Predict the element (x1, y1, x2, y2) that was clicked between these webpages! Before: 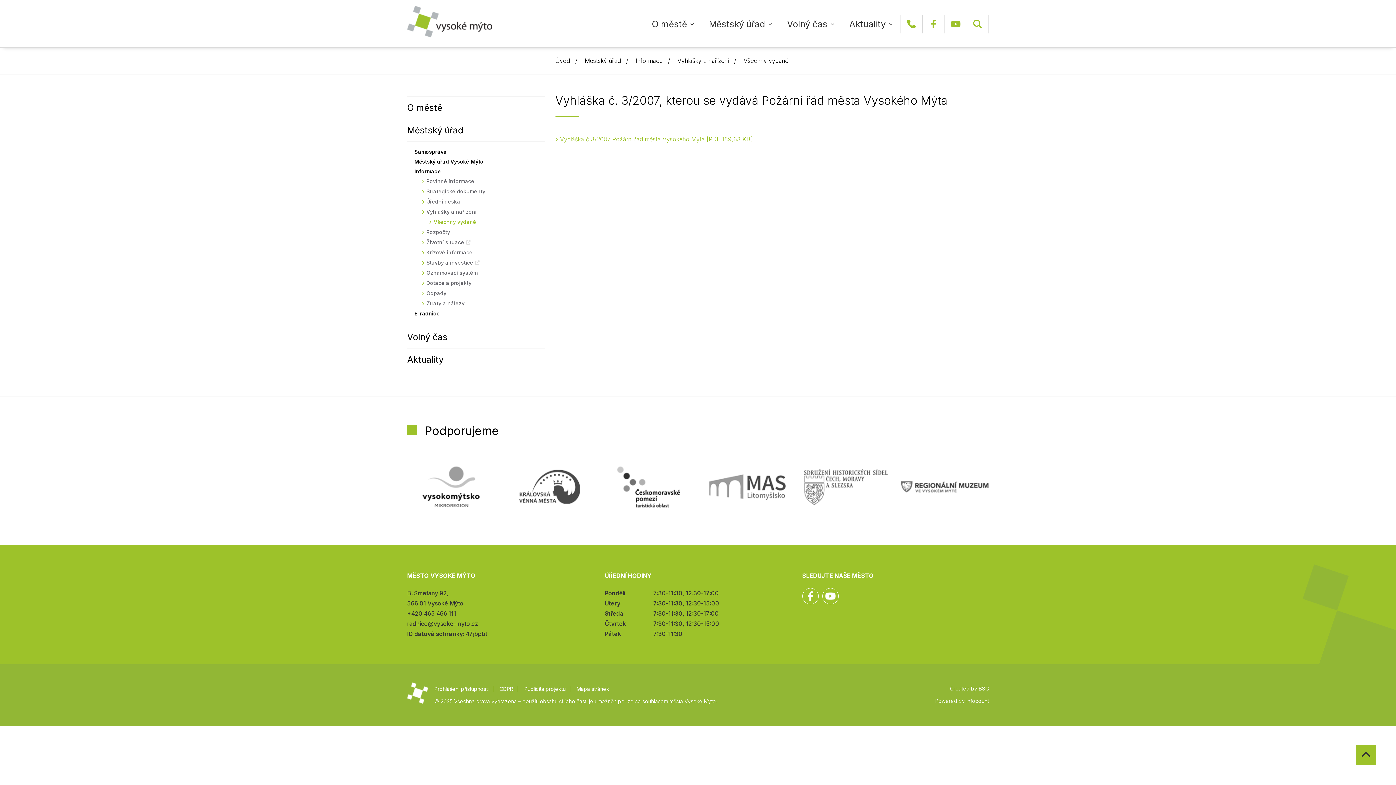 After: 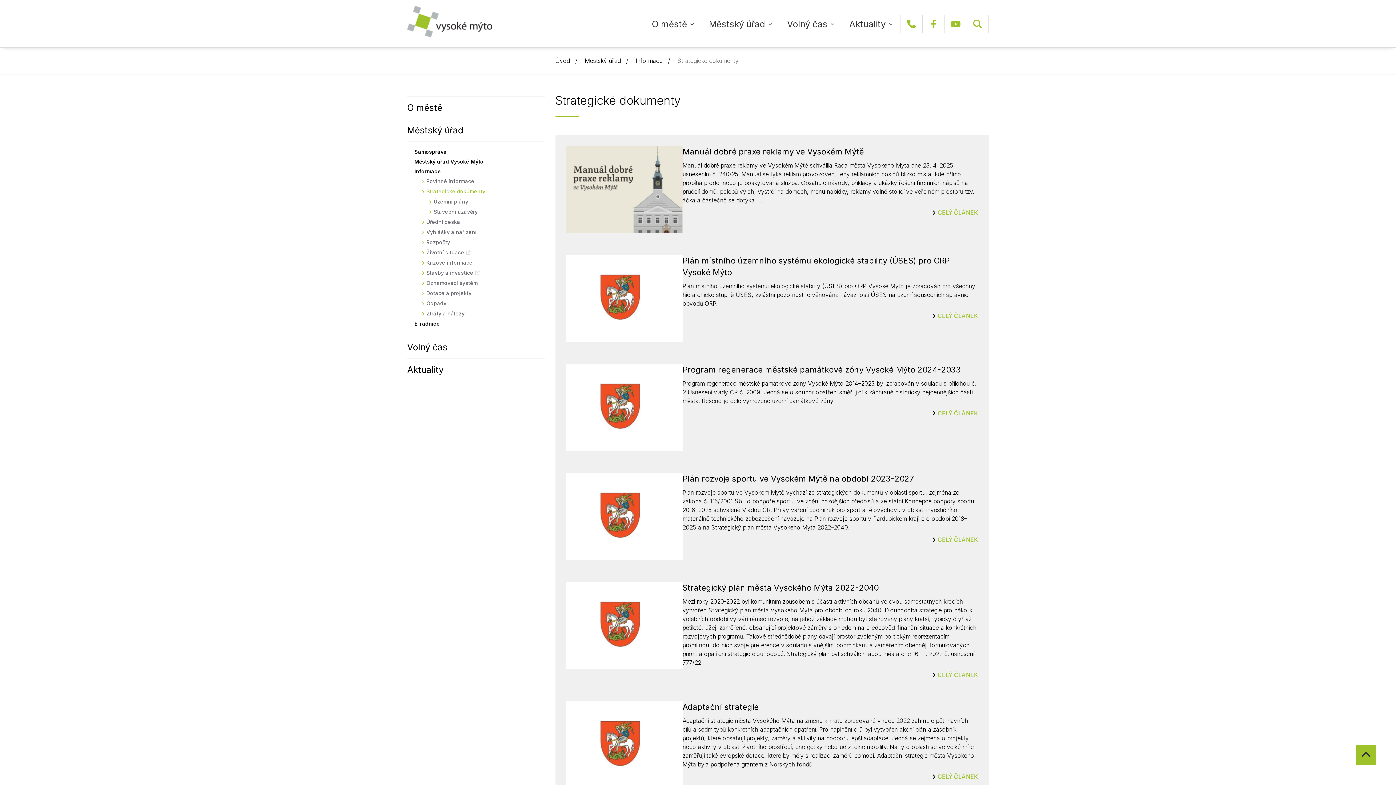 Action: bbox: (421, 186, 544, 197) label: Strategické dokumenty